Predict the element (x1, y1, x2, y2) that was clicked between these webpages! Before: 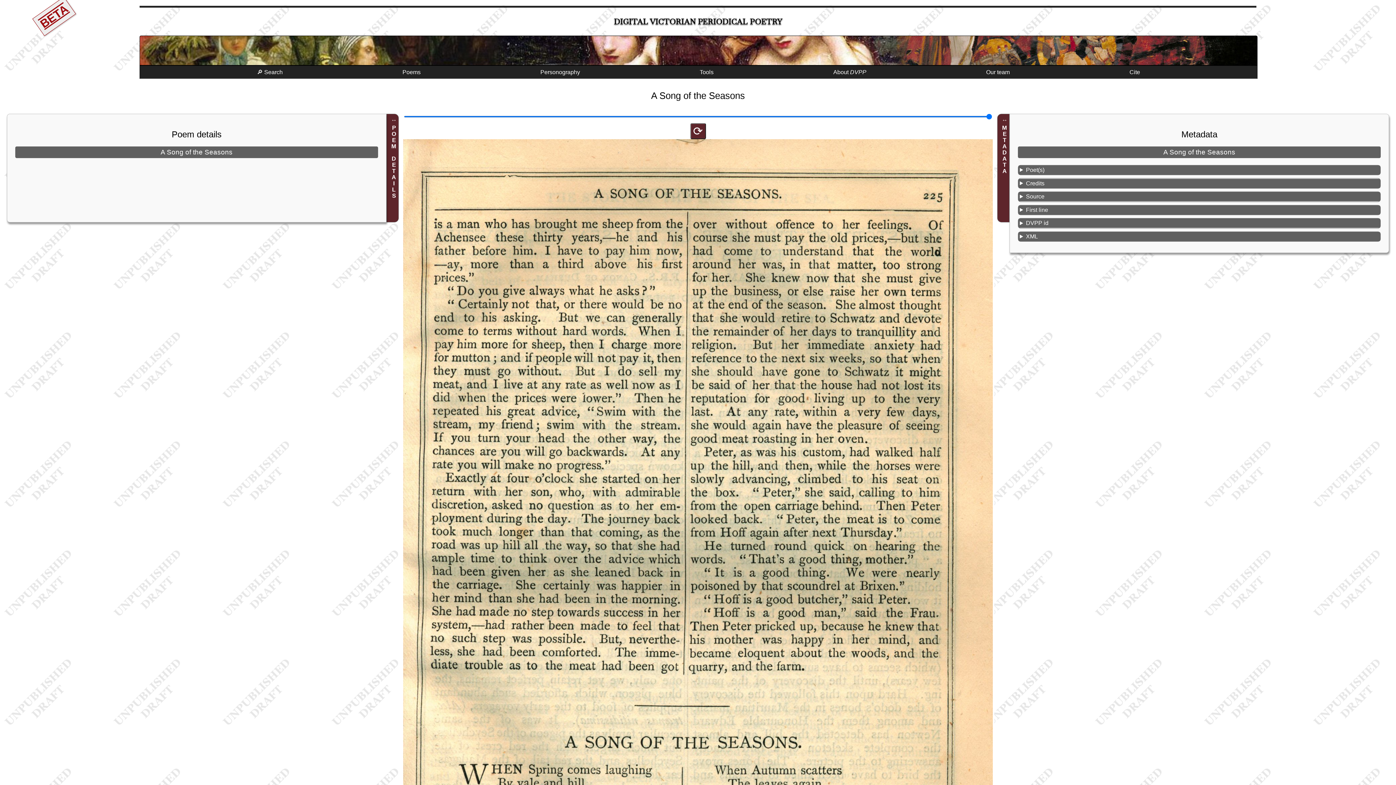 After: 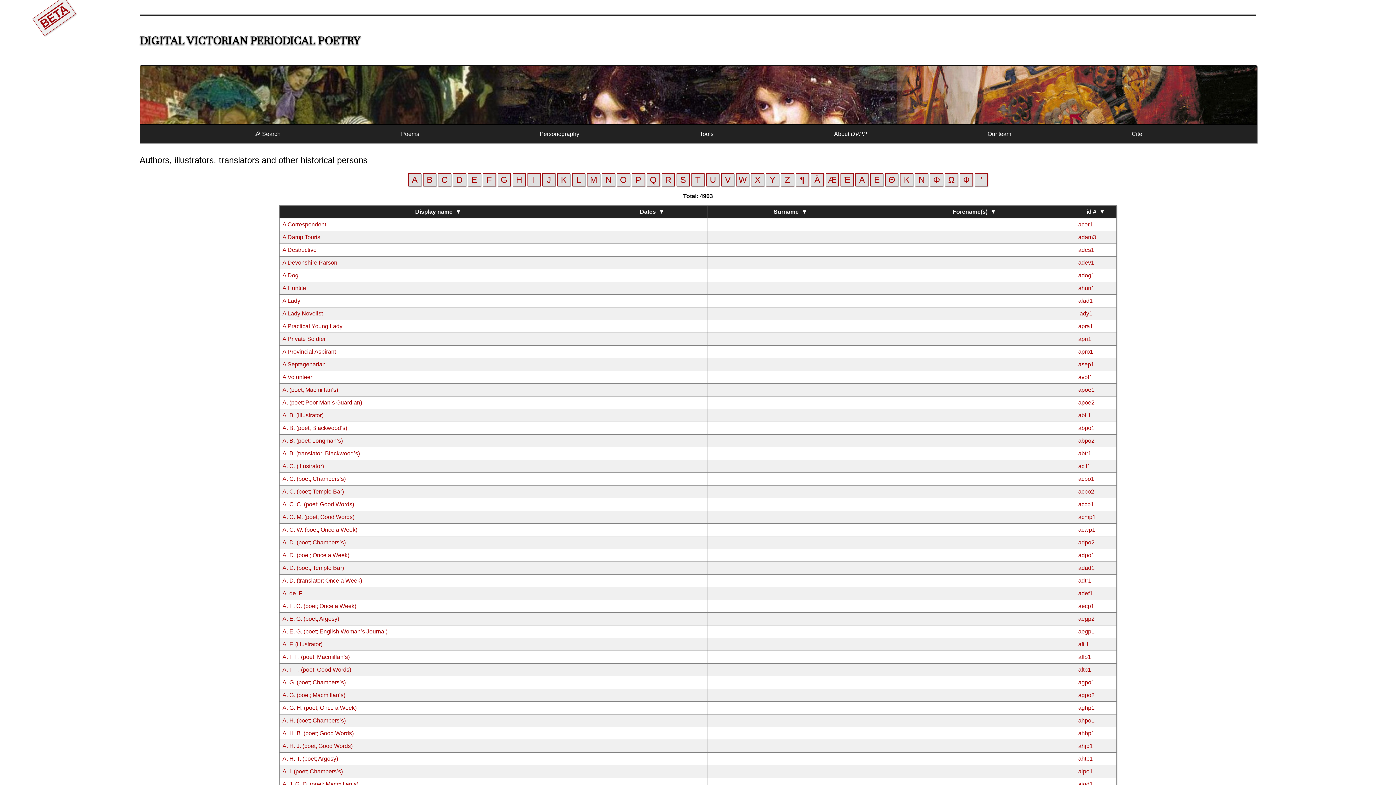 Action: bbox: (537, 66, 583, 78) label: Personography